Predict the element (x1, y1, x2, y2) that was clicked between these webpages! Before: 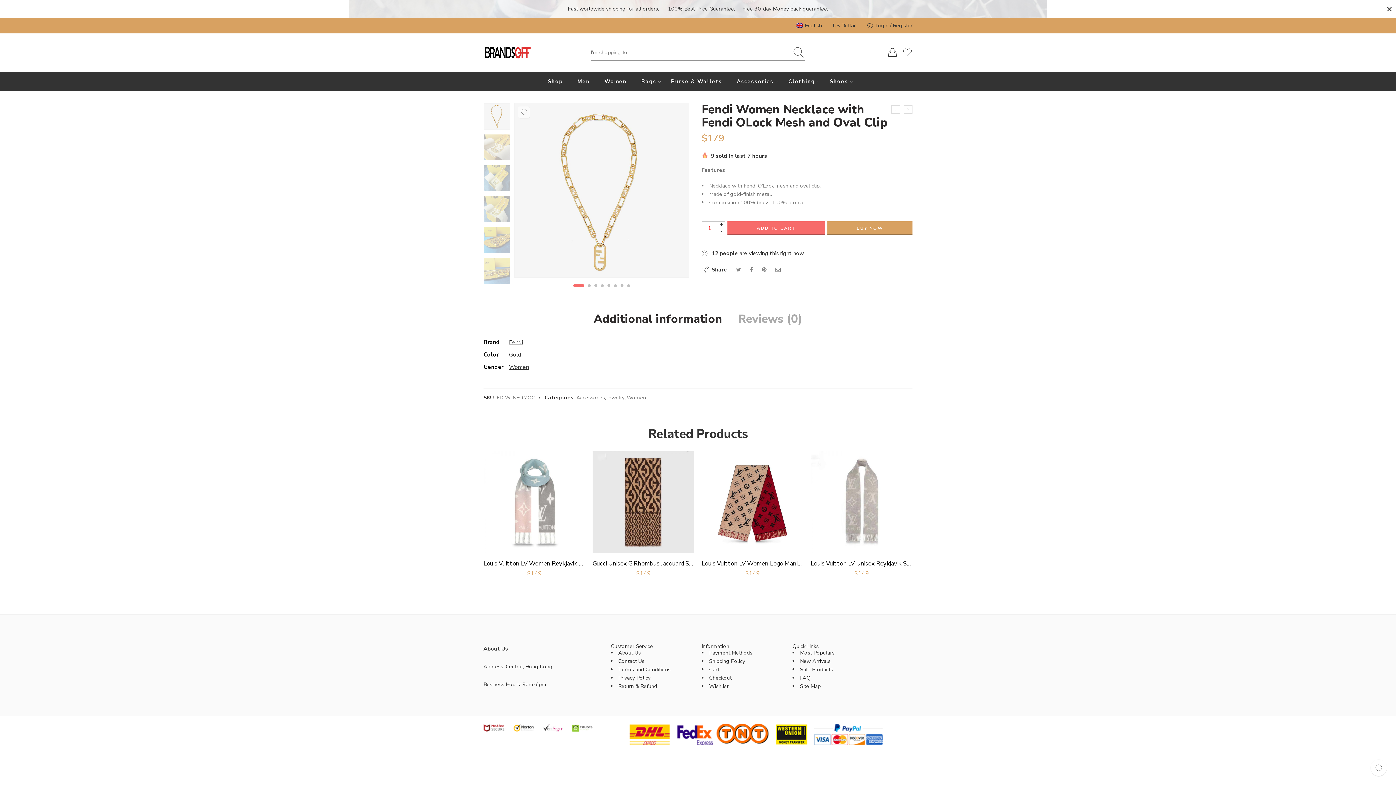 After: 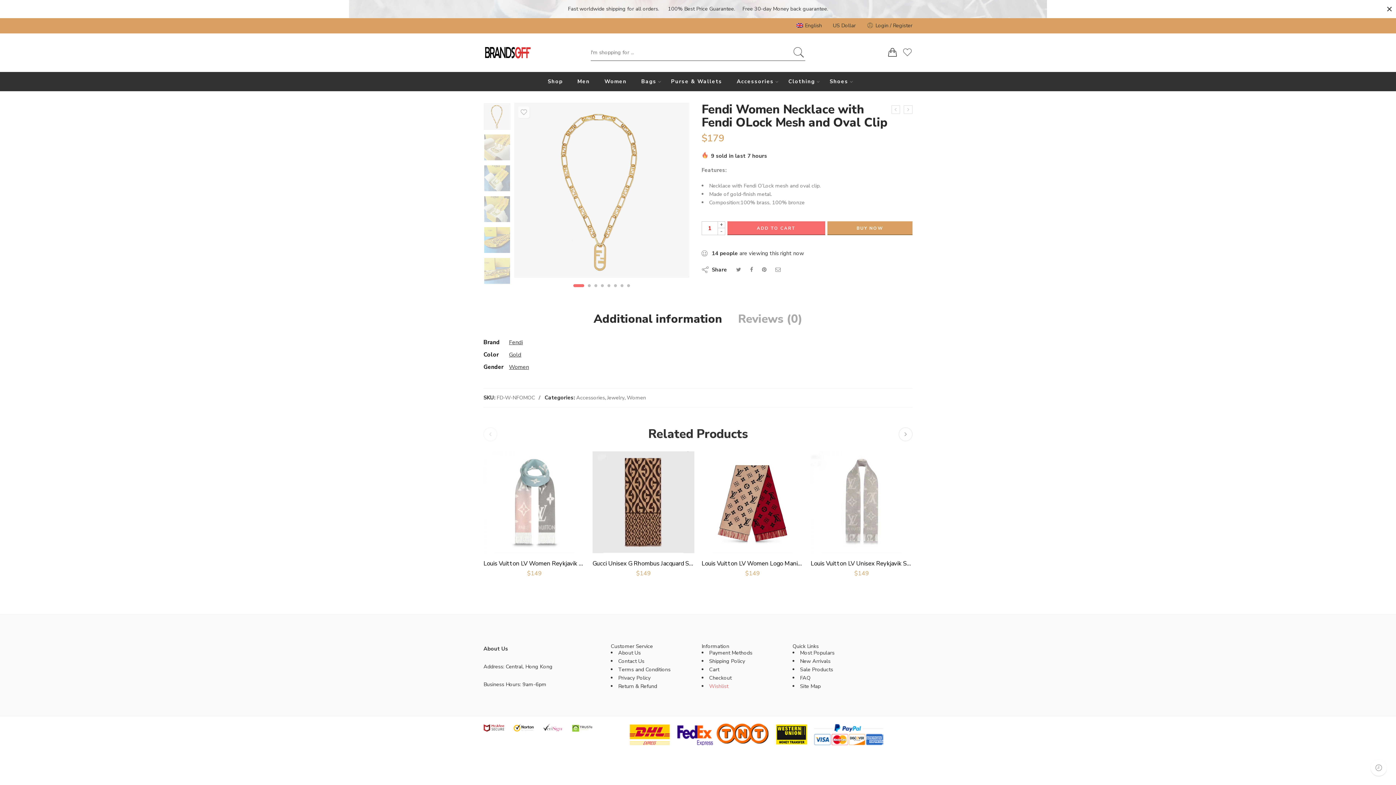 Action: label: Wishlist bbox: (709, 682, 728, 690)